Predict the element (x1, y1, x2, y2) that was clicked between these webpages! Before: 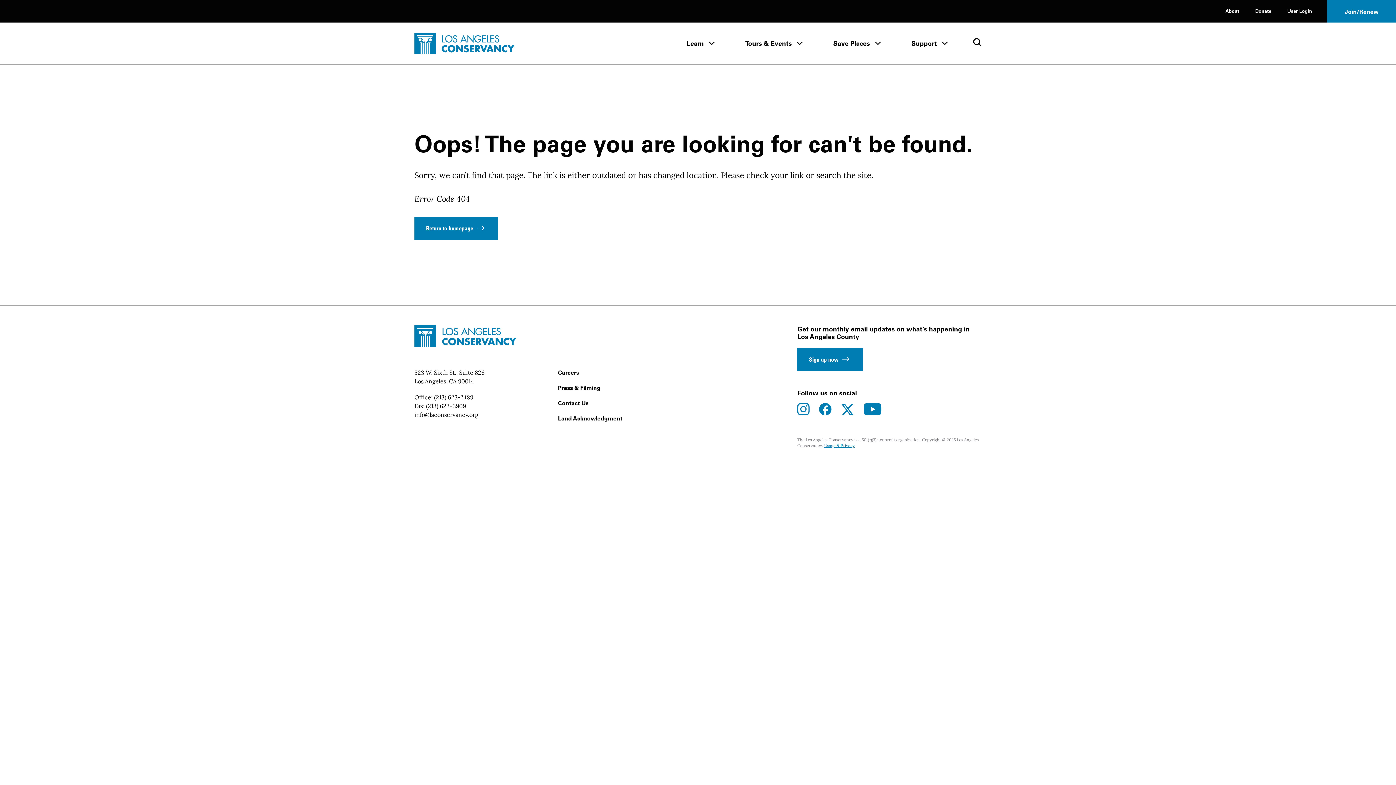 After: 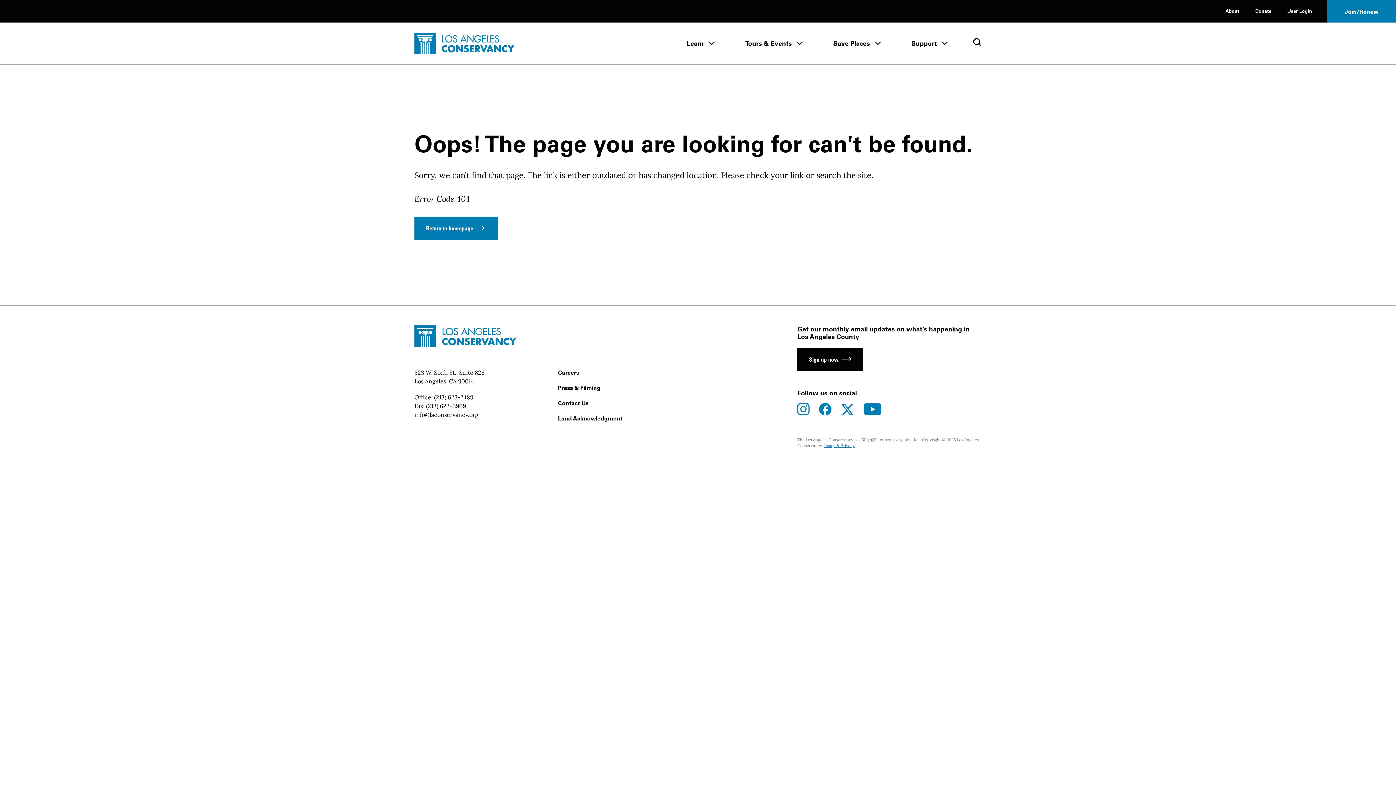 Action: bbox: (797, 348, 863, 371) label: Sign up now